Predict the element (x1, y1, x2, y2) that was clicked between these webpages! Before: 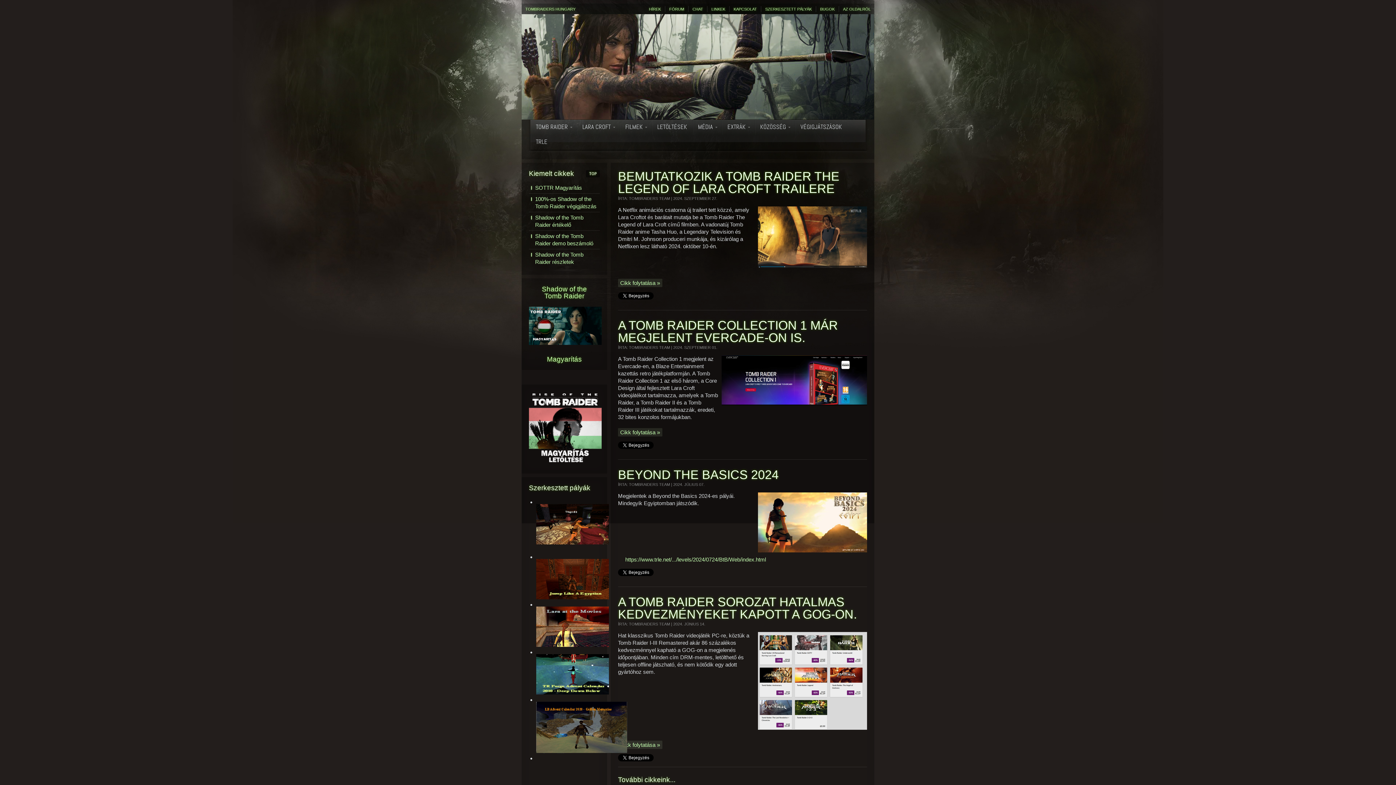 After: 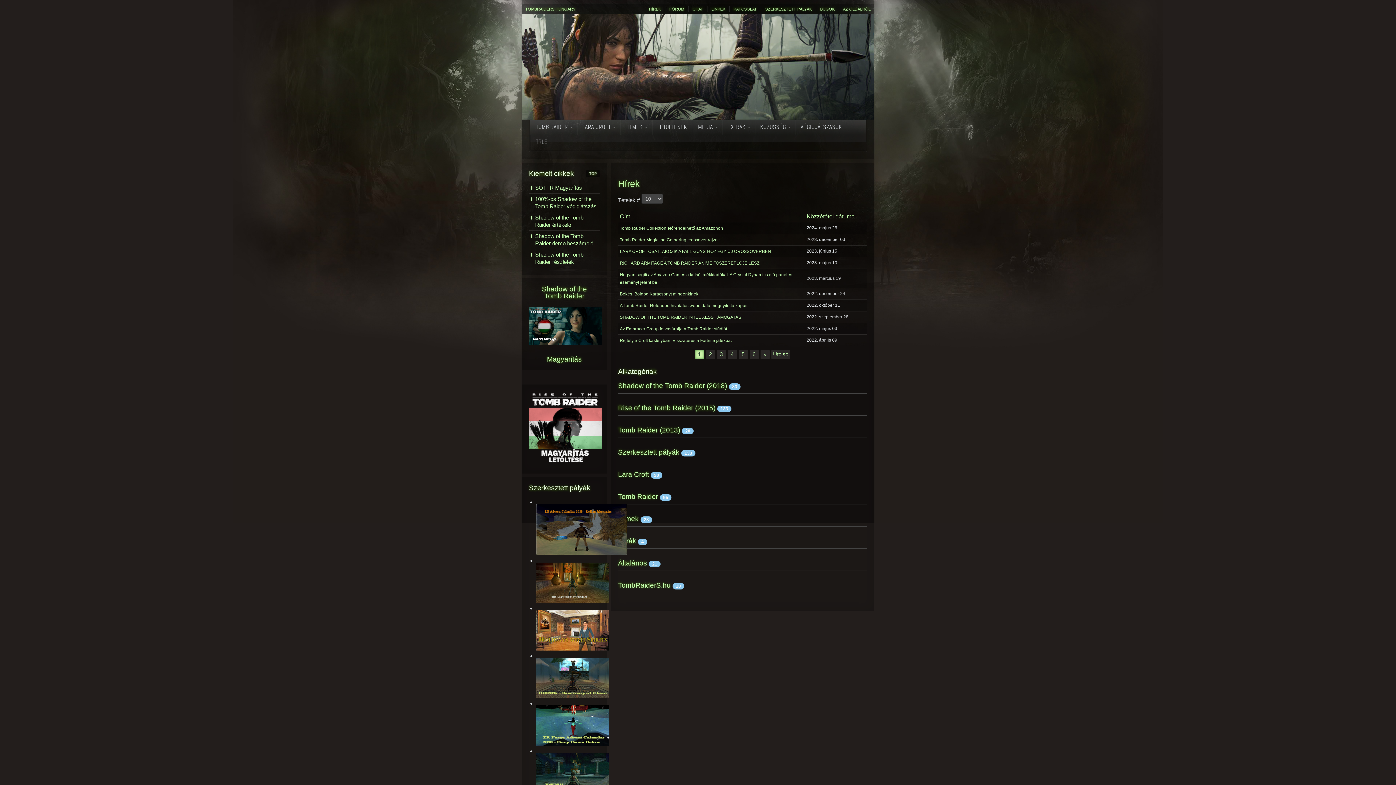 Action: label: HÍREK bbox: (649, 5, 661, 12)